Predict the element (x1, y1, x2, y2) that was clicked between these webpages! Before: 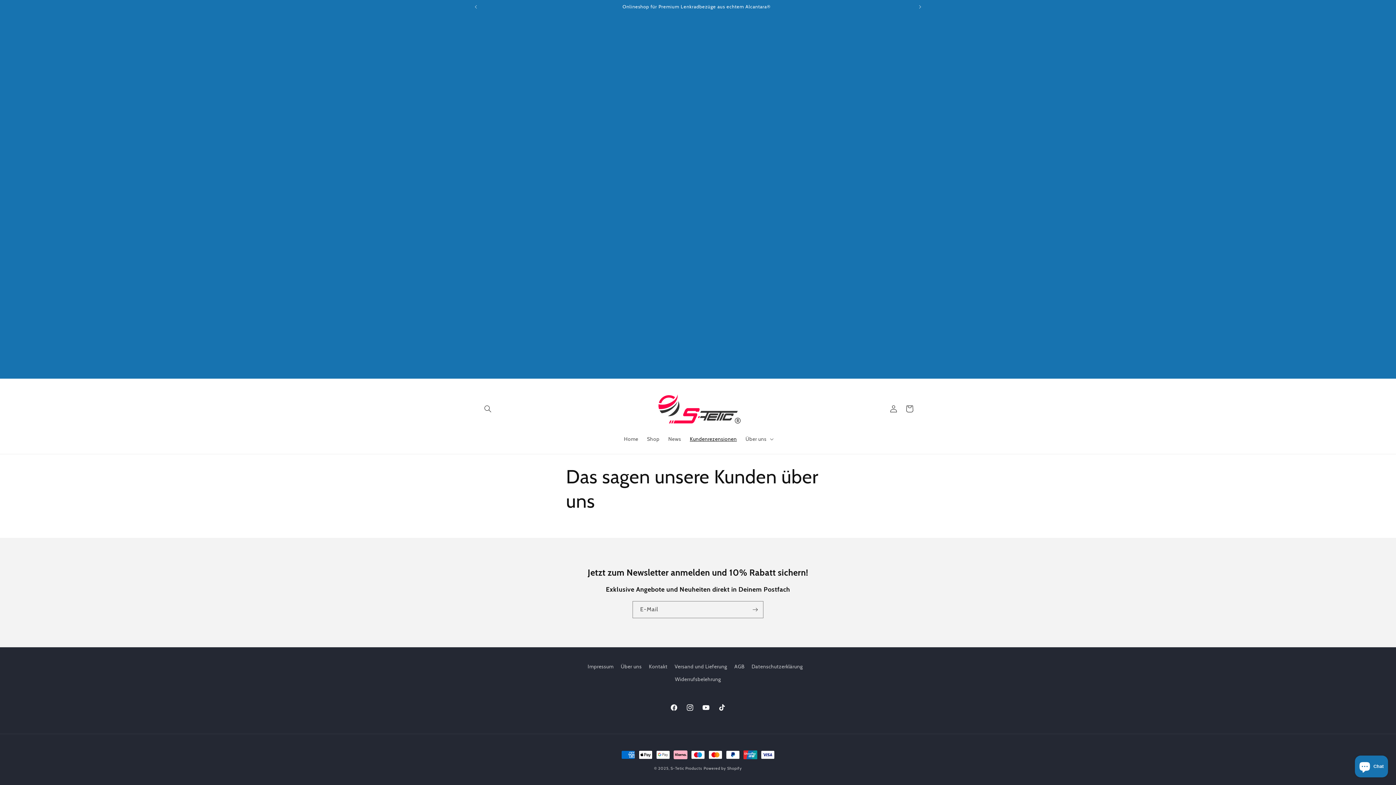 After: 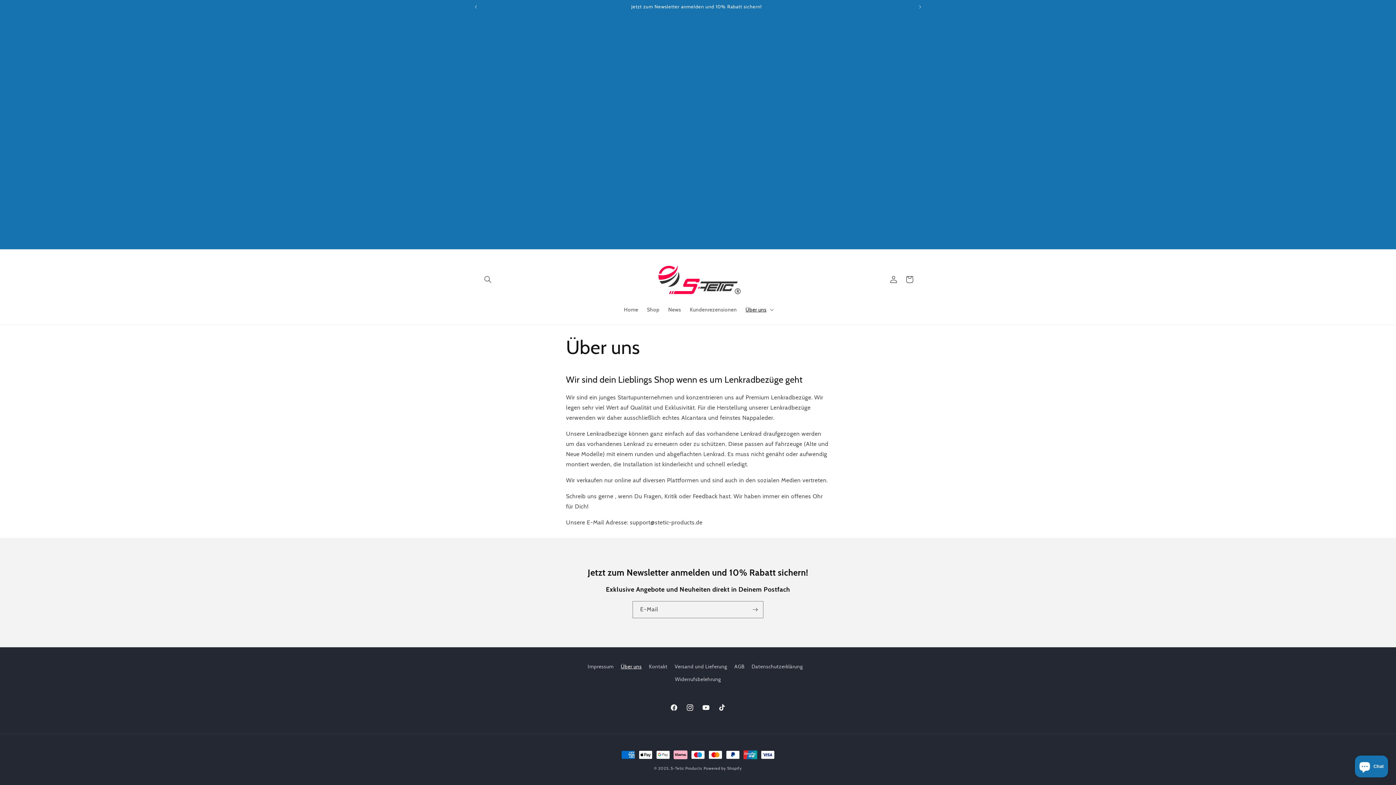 Action: label: Über uns bbox: (620, 660, 641, 673)